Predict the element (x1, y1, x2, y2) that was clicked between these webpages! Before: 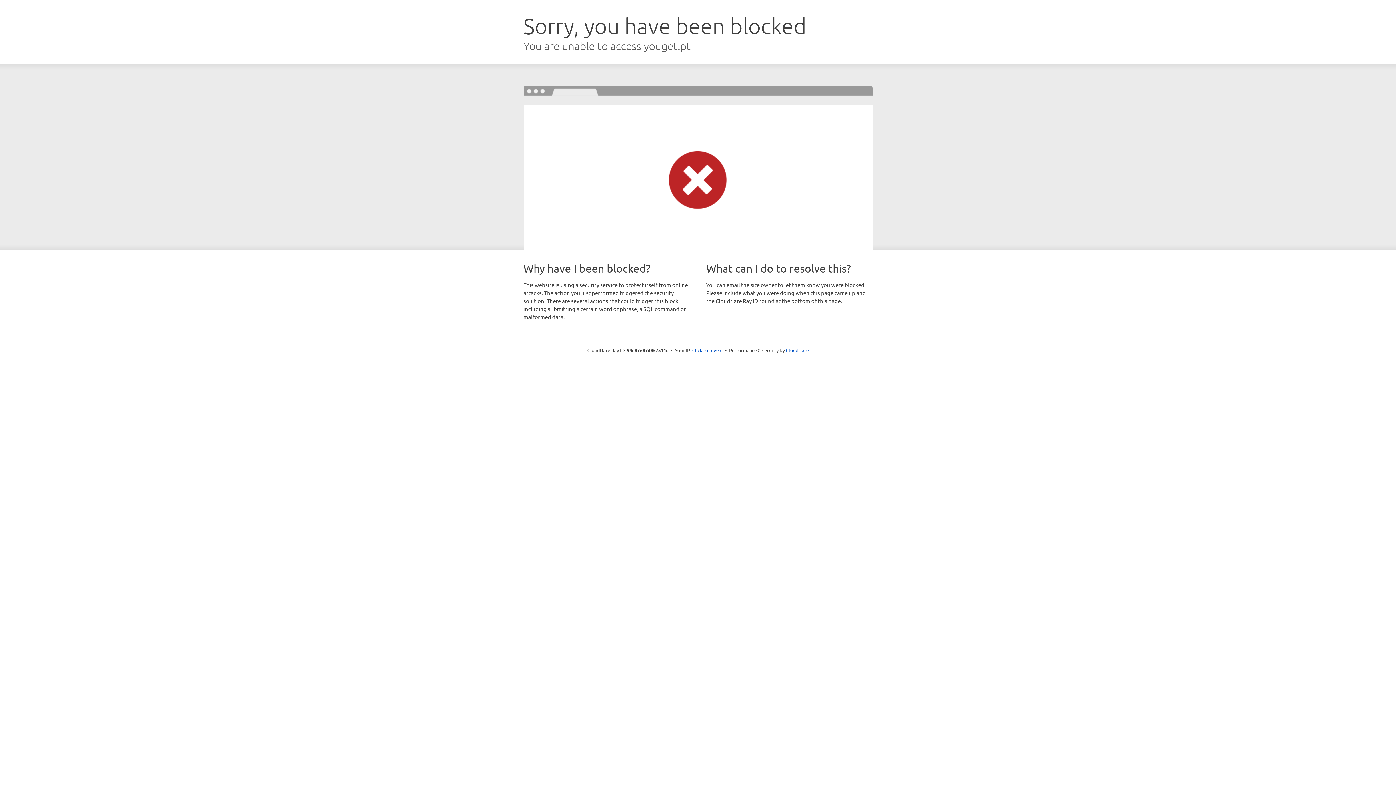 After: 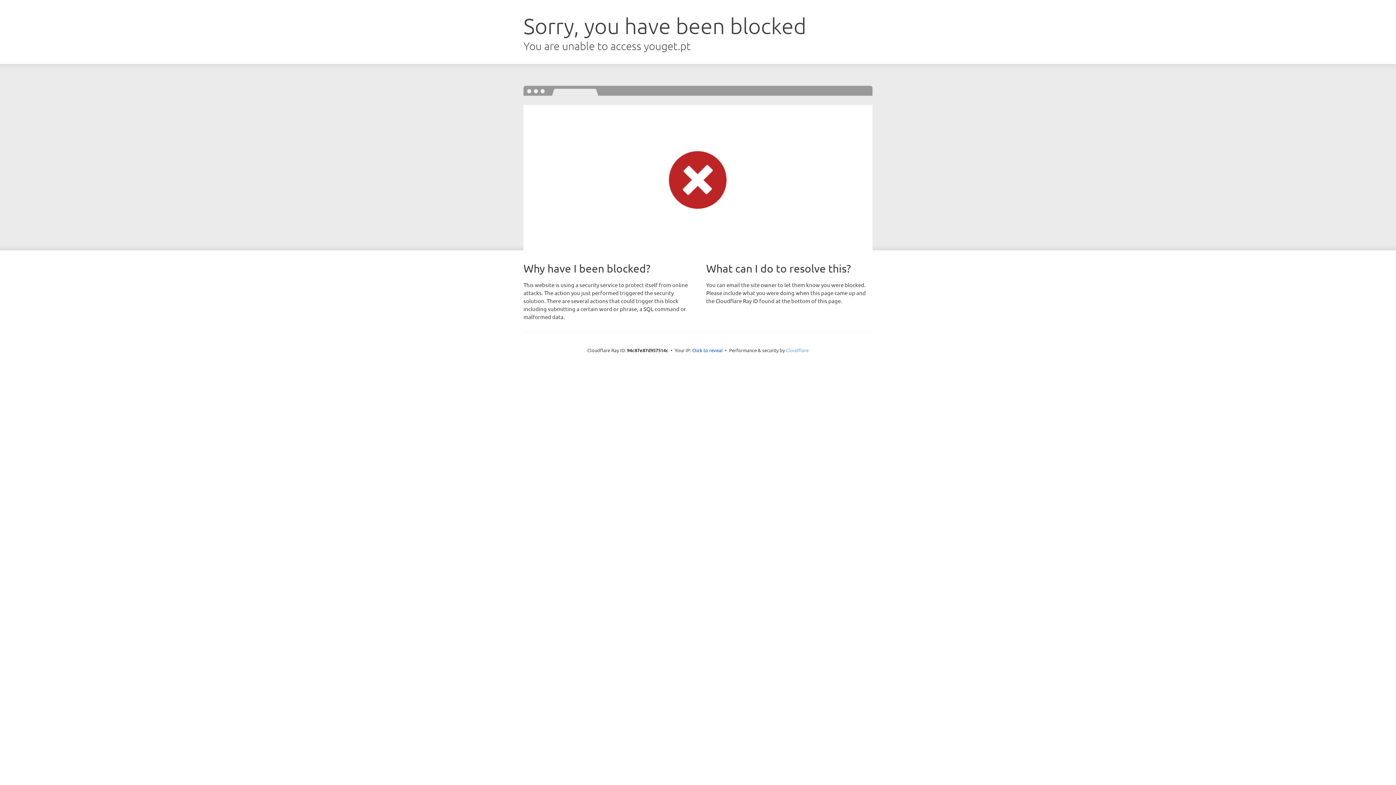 Action: bbox: (786, 347, 808, 353) label: Cloudflare